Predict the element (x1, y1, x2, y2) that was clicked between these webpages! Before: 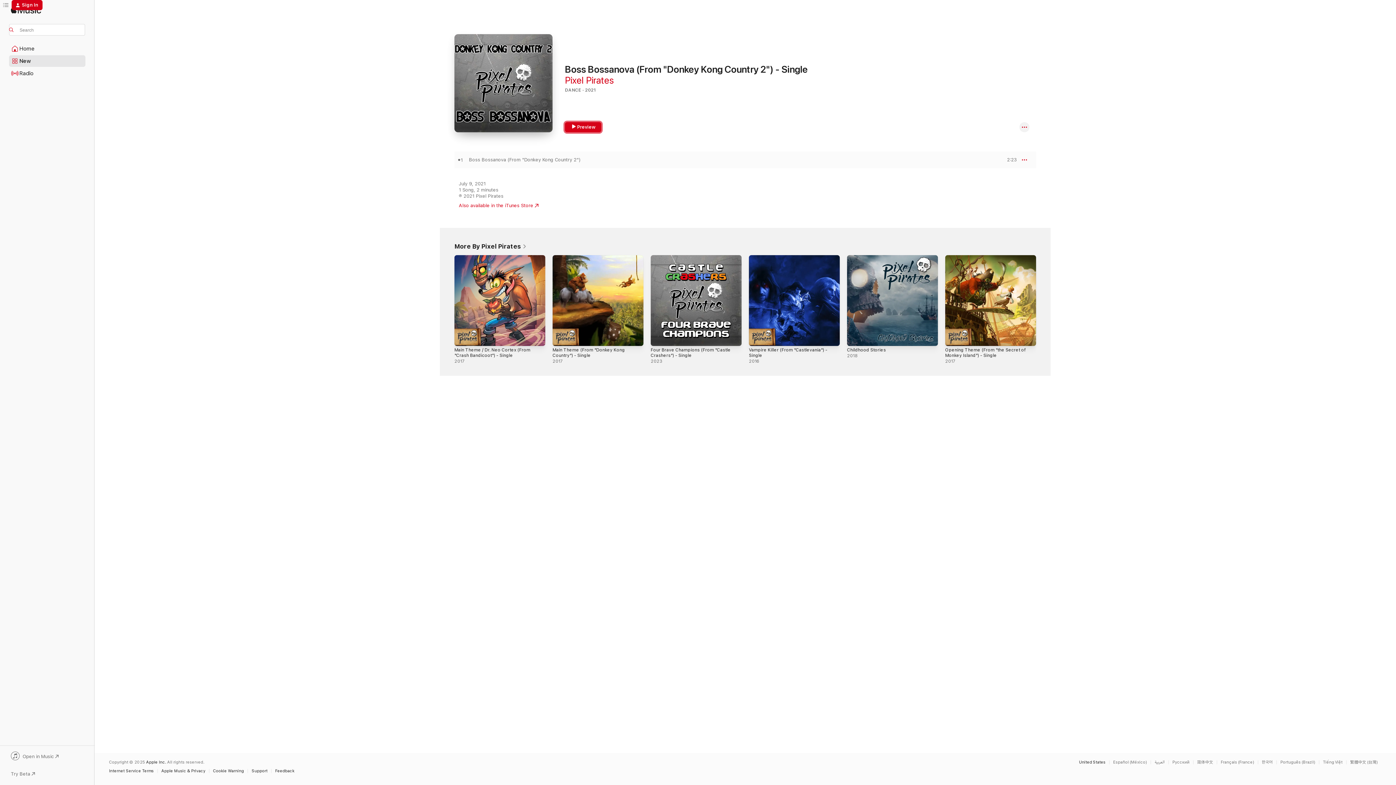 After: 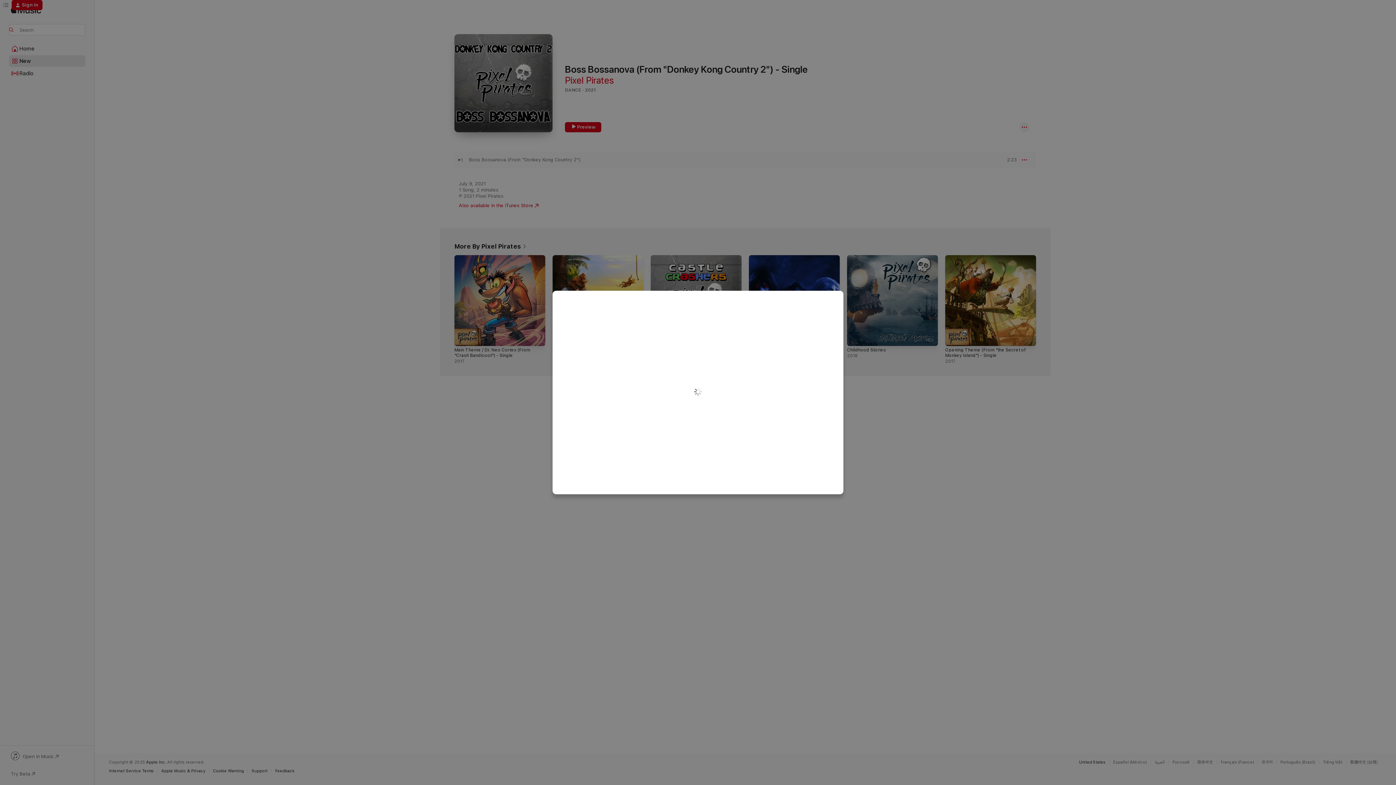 Action: bbox: (11, 0, 42, 10) label: Sign In